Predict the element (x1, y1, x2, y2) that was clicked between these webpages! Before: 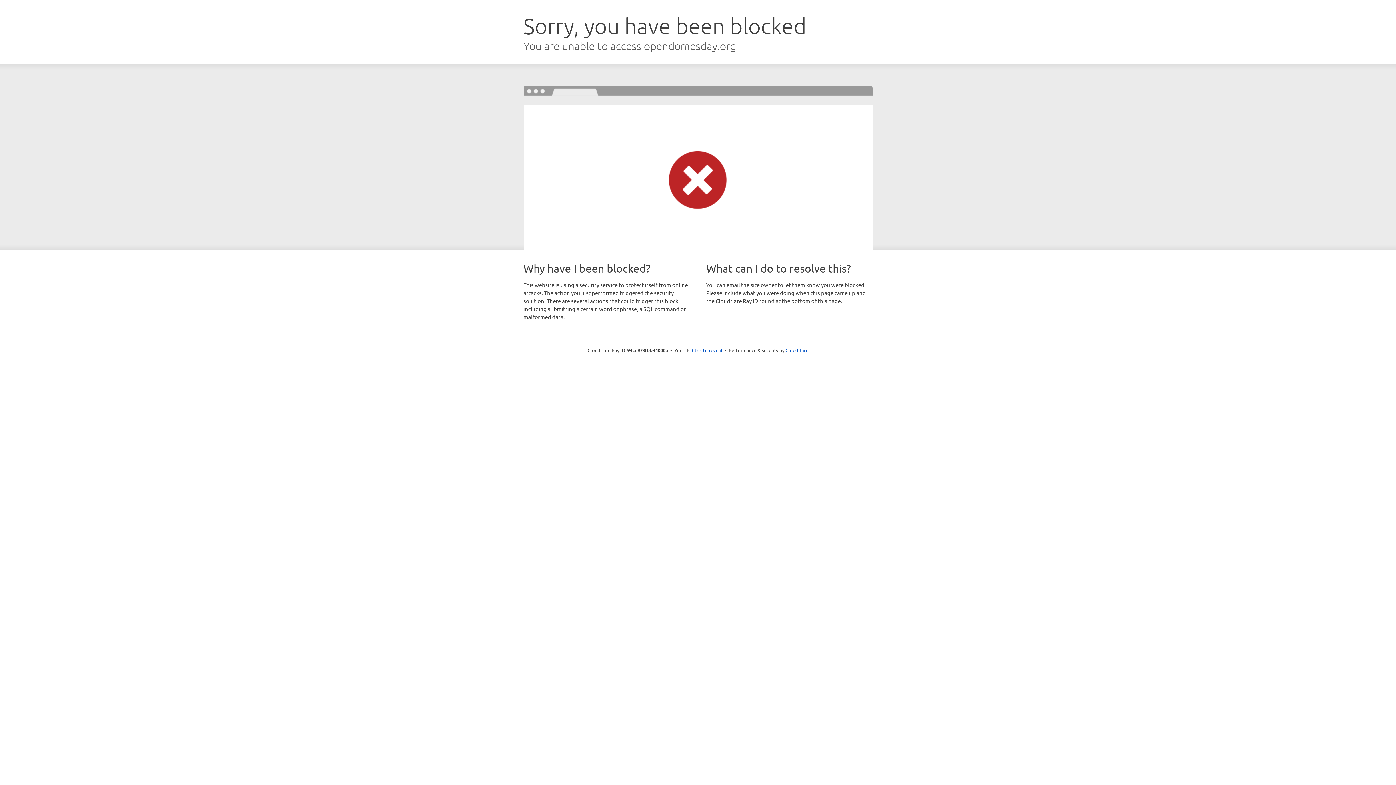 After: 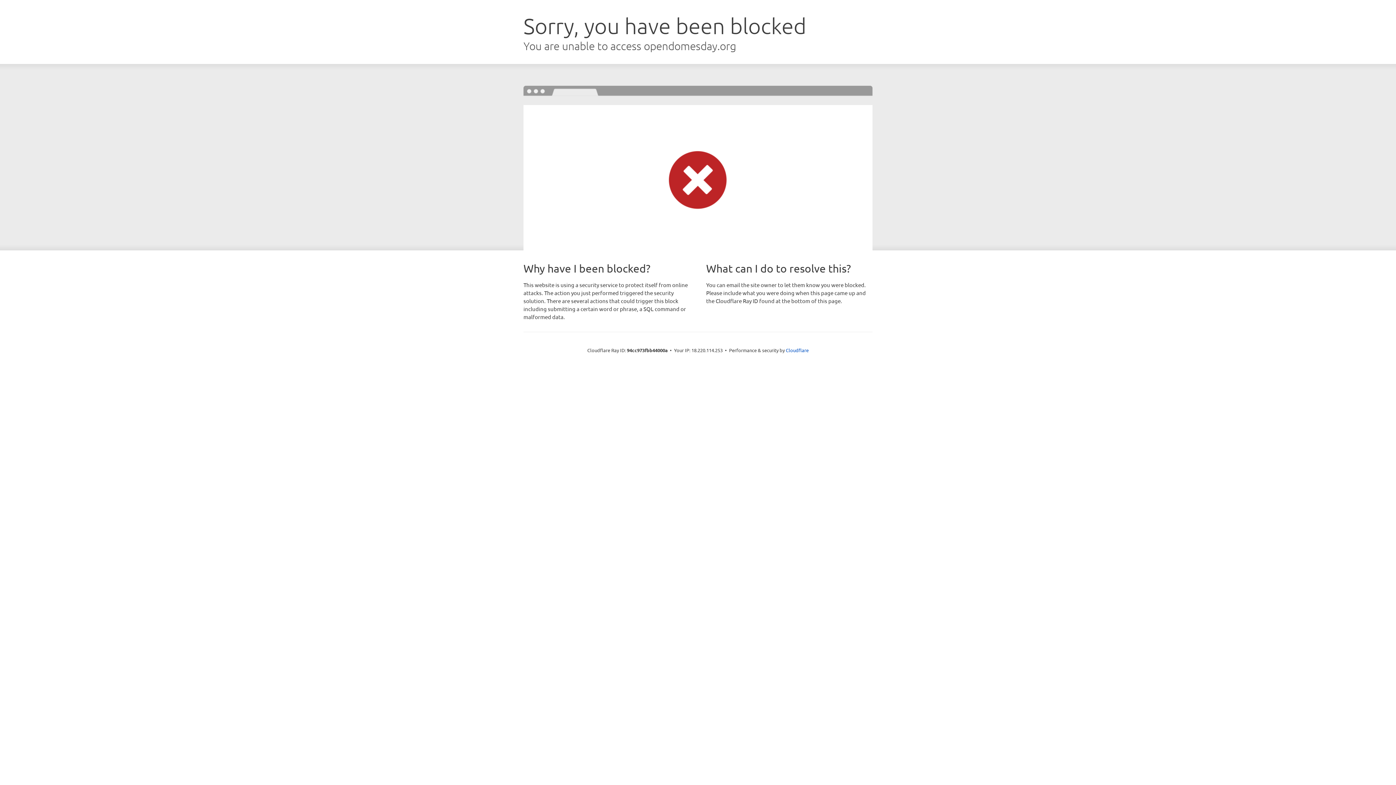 Action: bbox: (692, 346, 722, 353) label: Click to reveal